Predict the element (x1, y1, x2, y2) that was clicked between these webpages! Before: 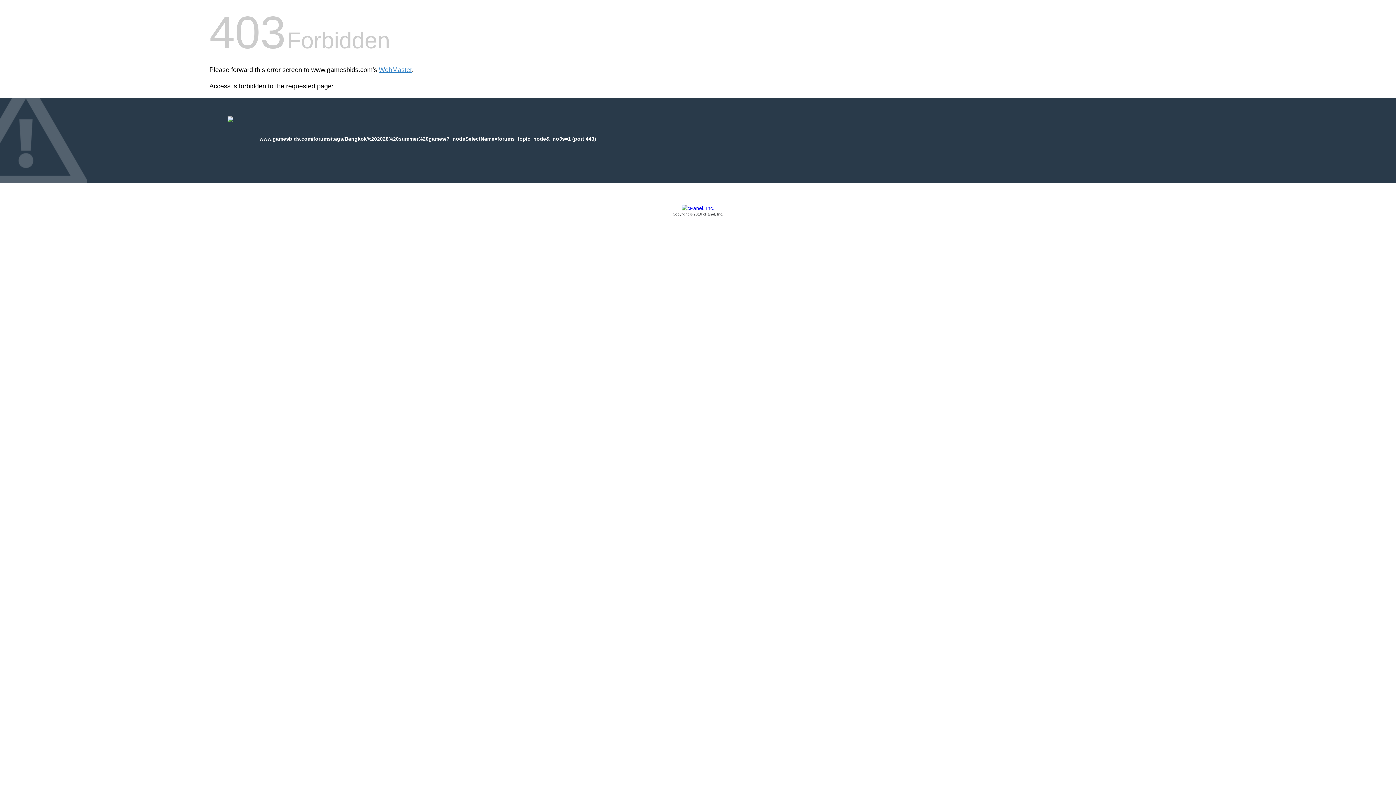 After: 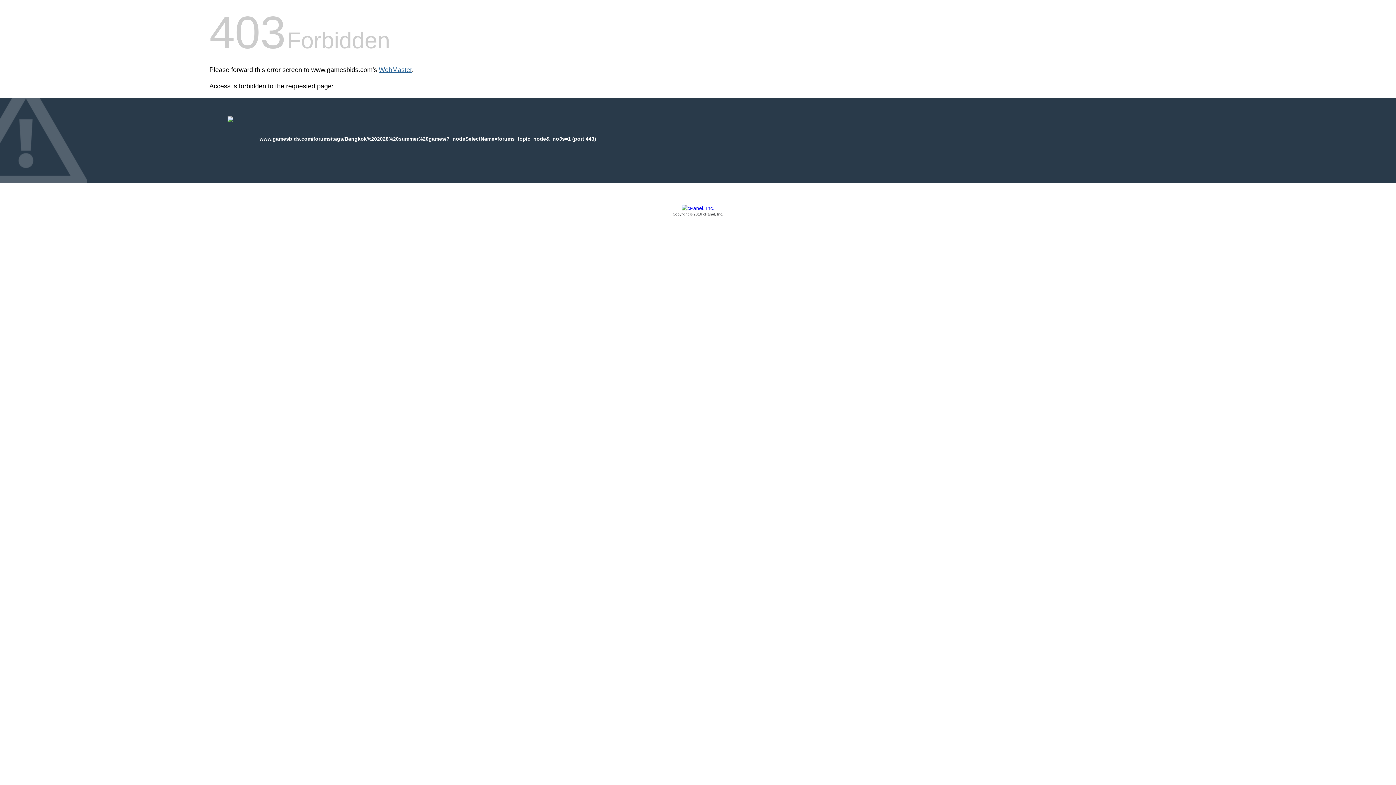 Action: label: WebMaster bbox: (378, 66, 412, 73)